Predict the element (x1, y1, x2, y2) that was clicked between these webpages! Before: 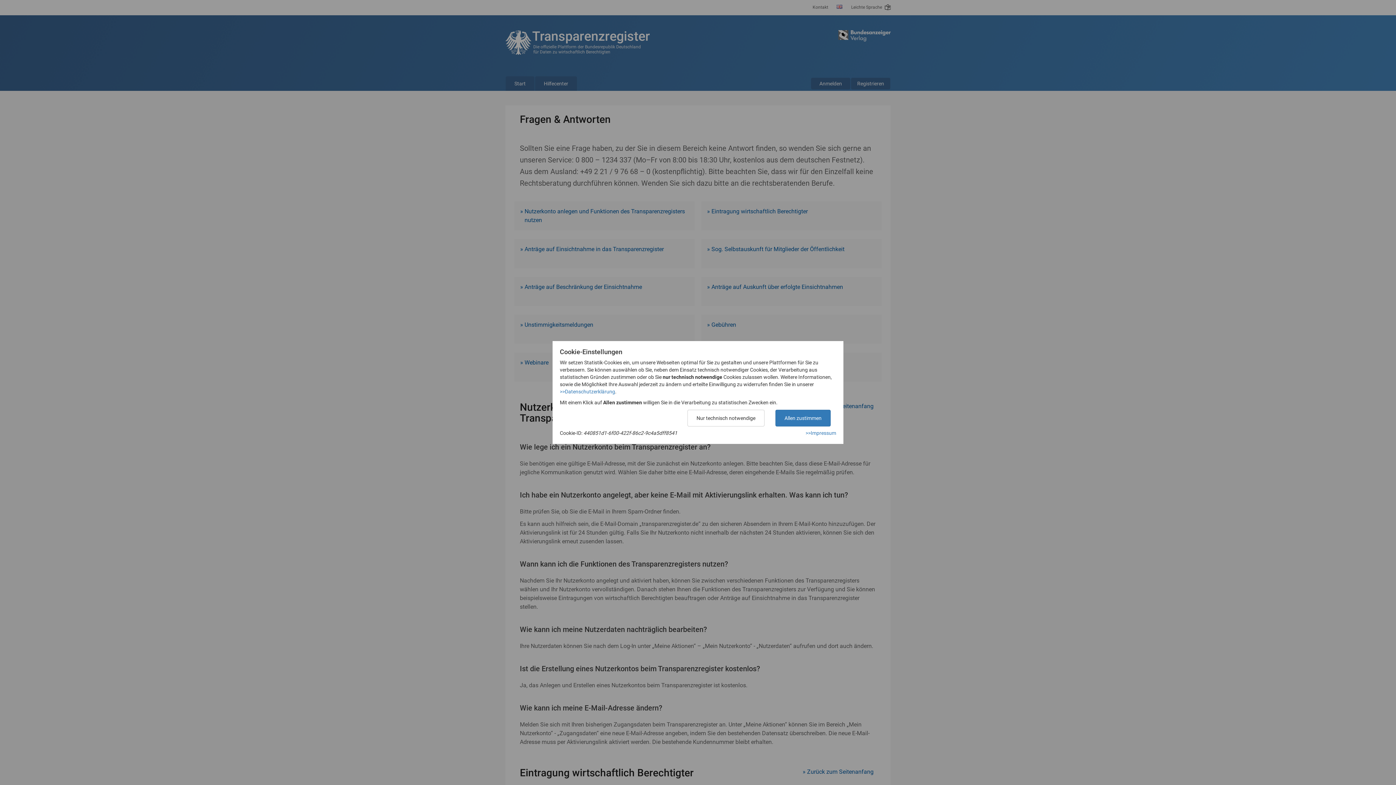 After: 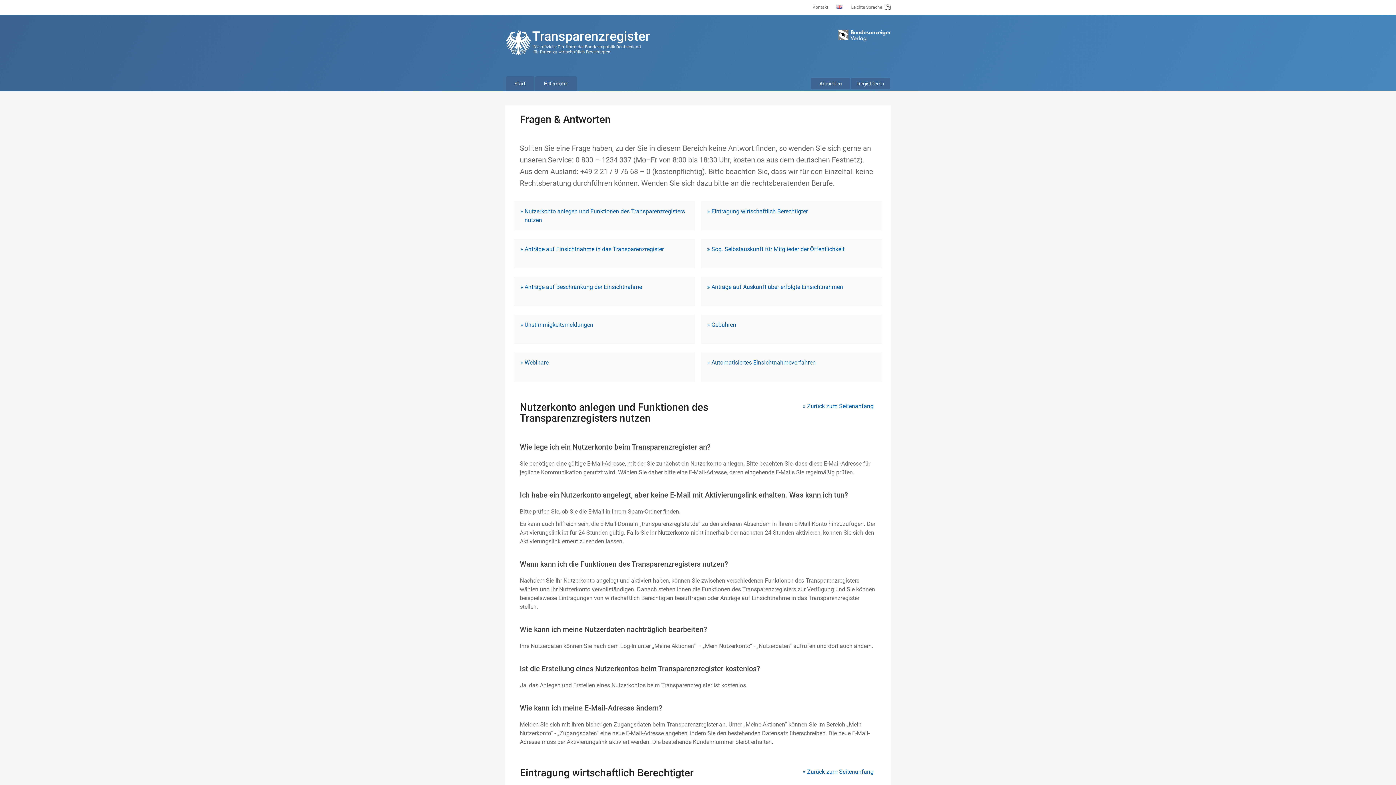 Action: bbox: (687, 410, 764, 426) label: Nur technisch notwendige